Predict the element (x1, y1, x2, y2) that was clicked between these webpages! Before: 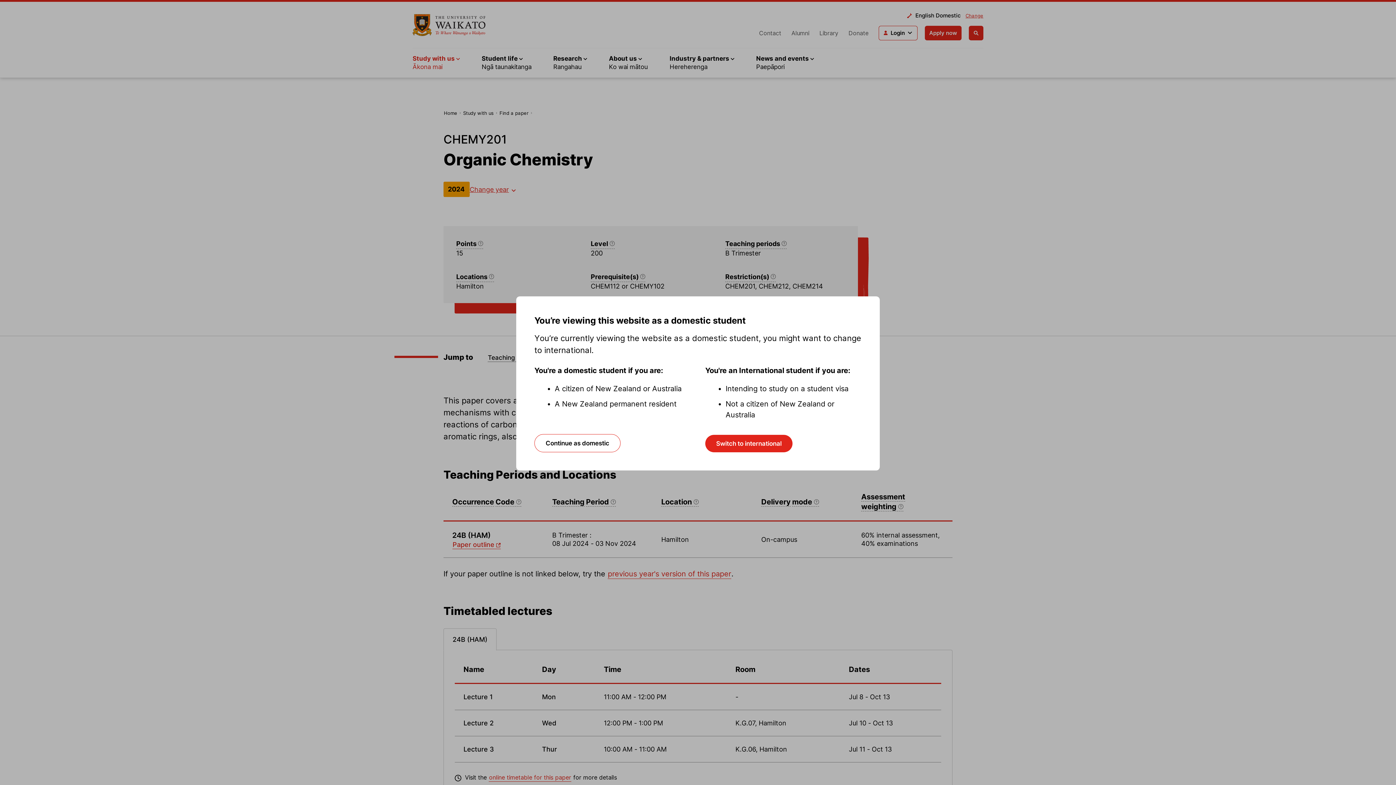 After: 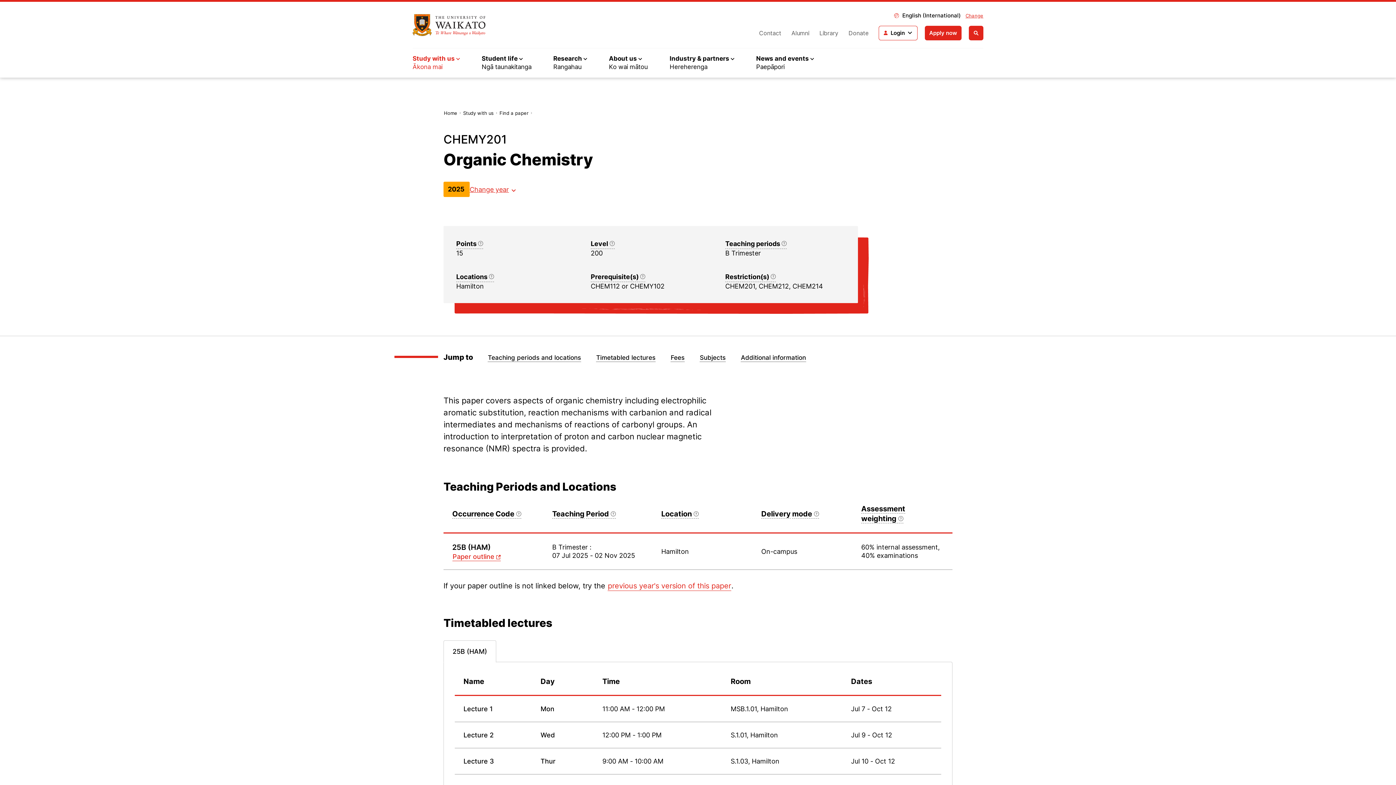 Action: bbox: (705, 435, 792, 452) label: Switch to international